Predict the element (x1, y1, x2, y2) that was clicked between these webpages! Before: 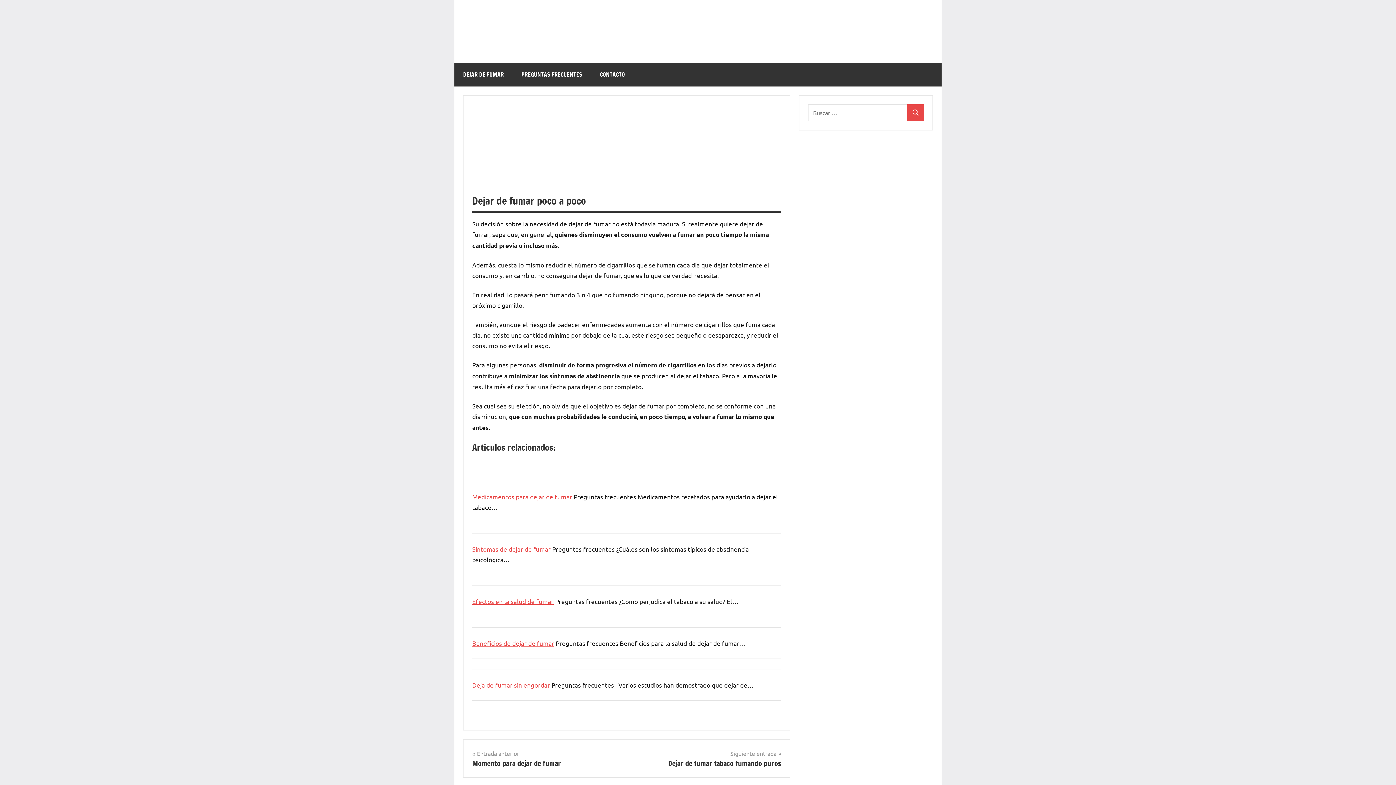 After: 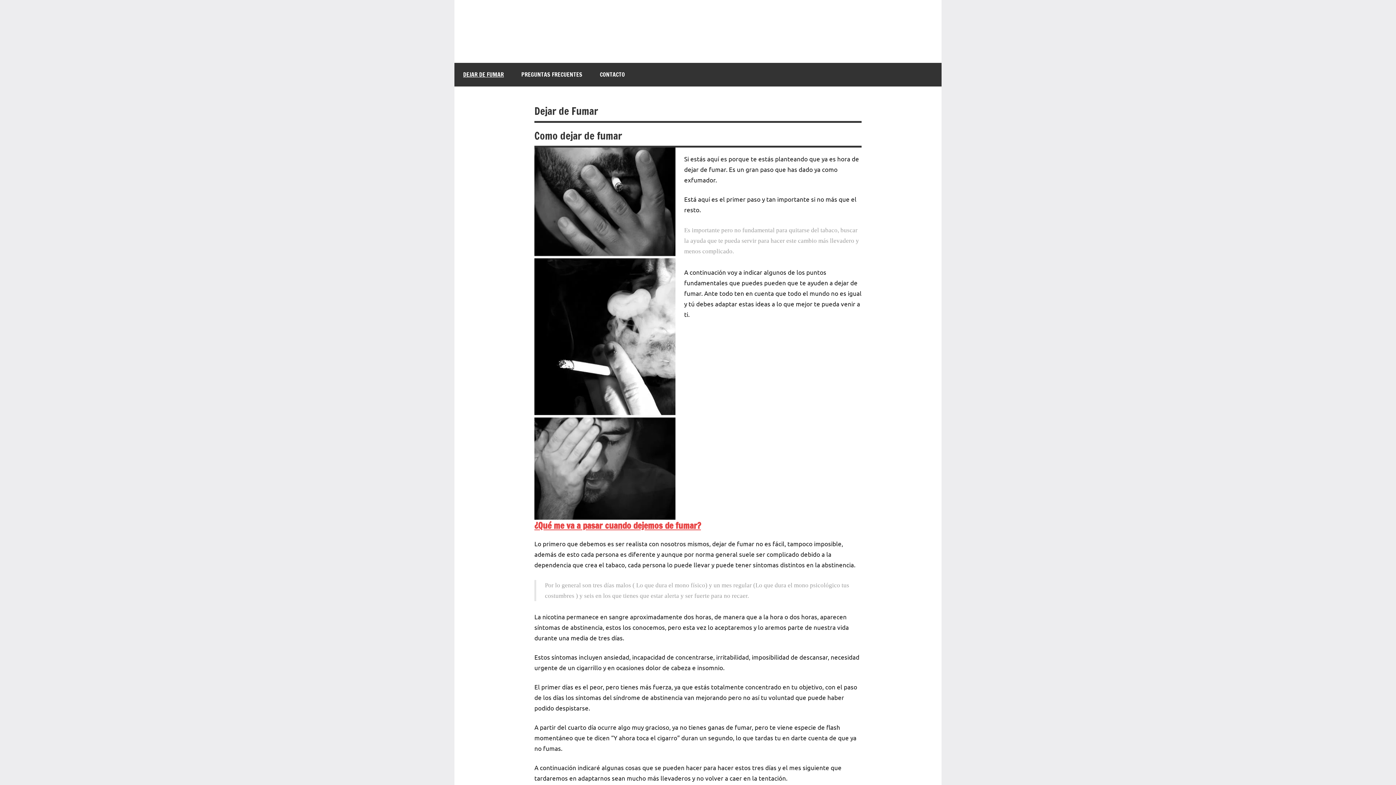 Action: label: DEJAR DE FUMAR bbox: (454, 62, 512, 86)